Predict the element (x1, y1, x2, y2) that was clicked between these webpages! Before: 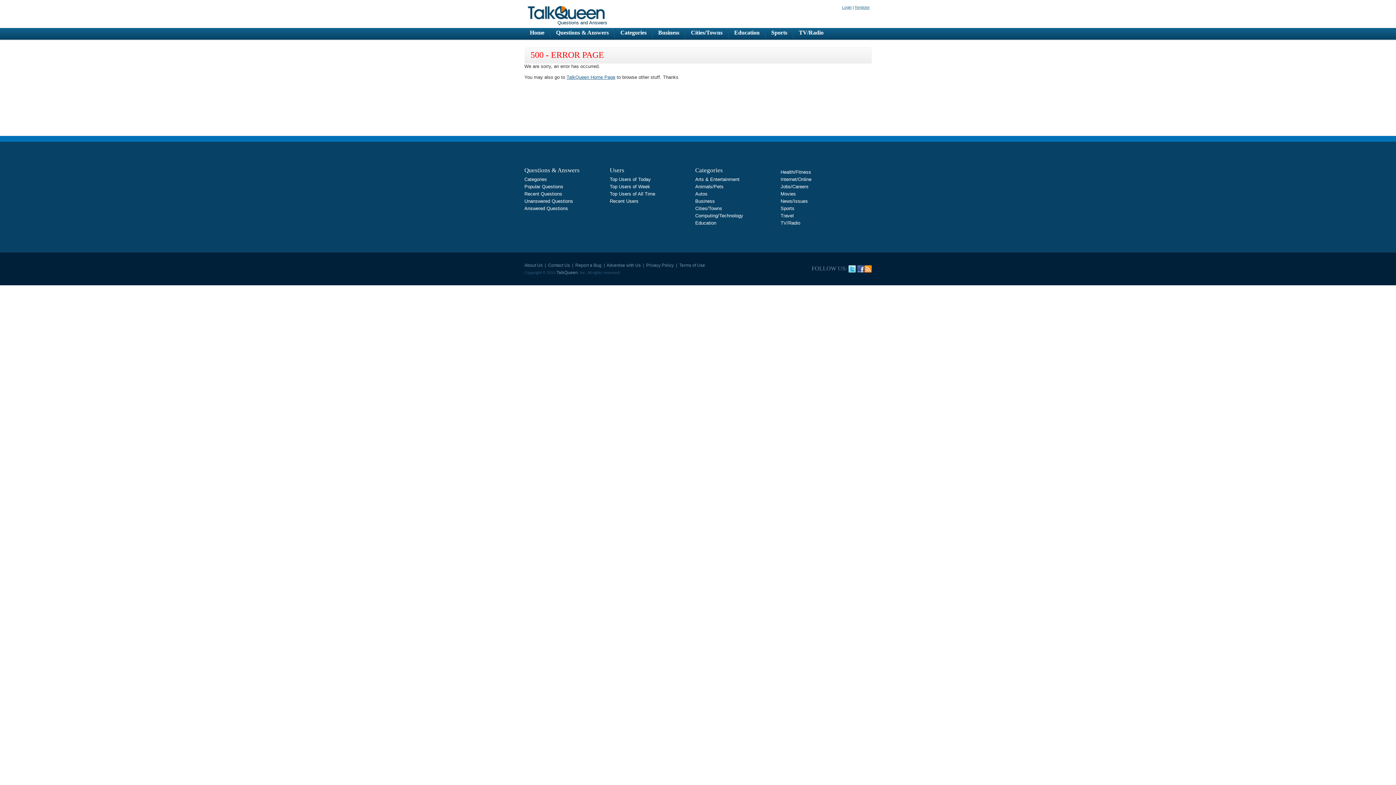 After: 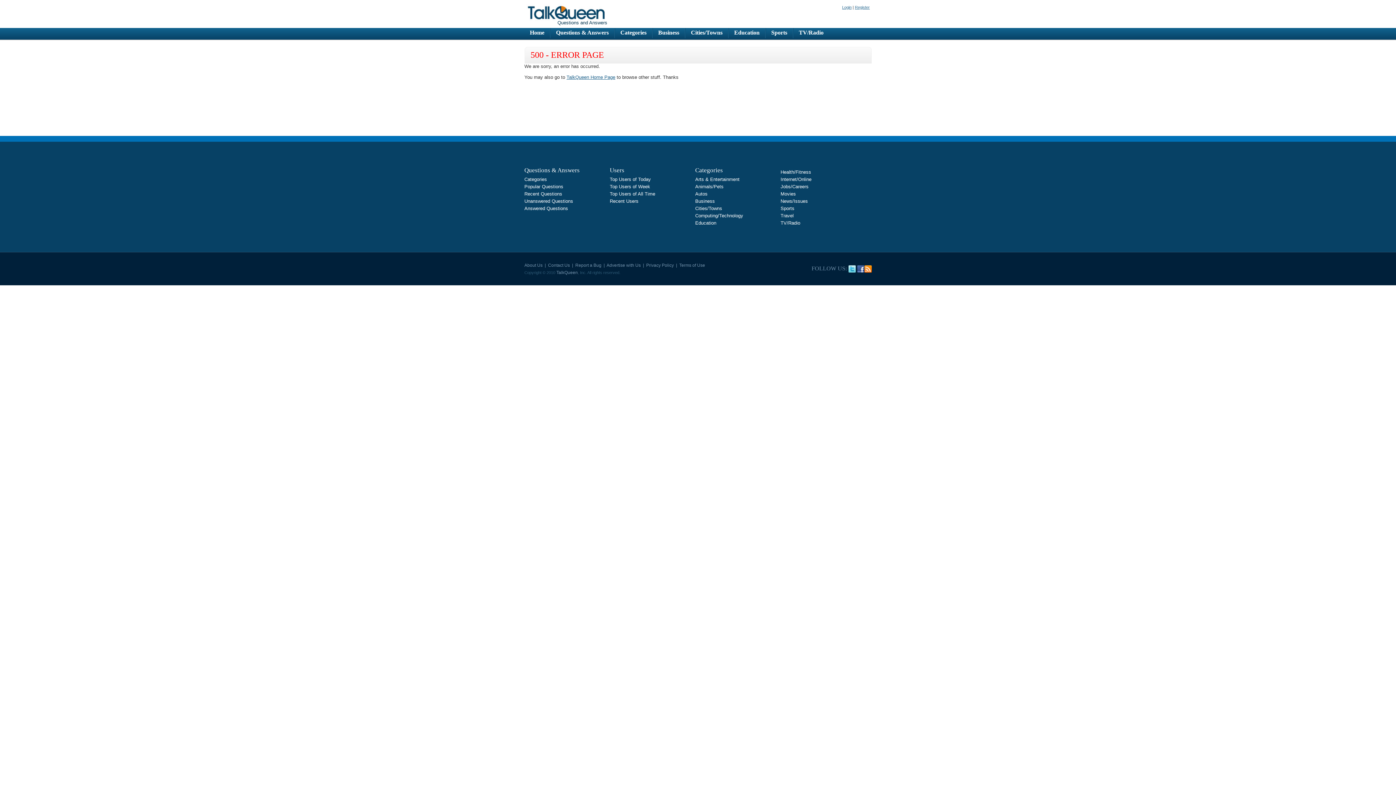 Action: label: Questions & Answers bbox: (550, 28, 614, 38)